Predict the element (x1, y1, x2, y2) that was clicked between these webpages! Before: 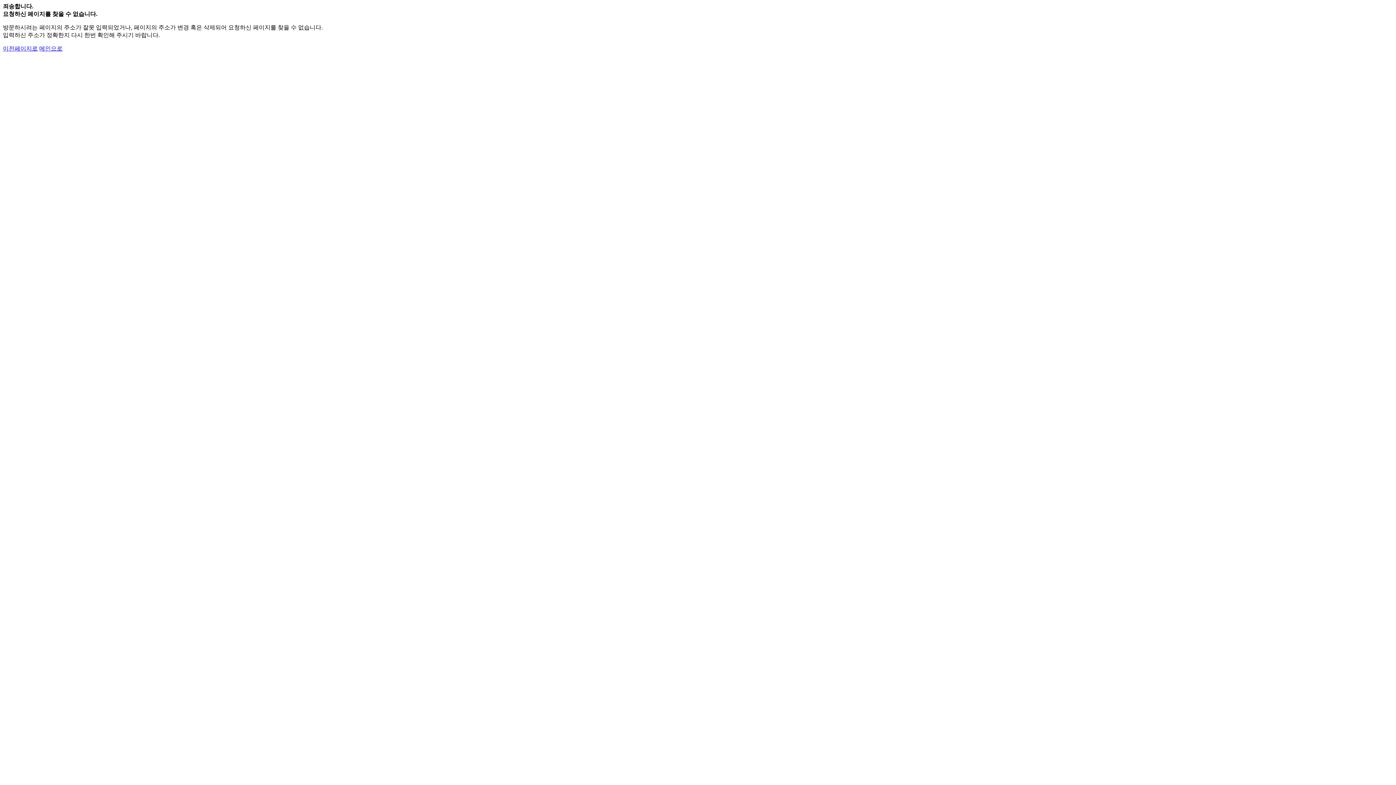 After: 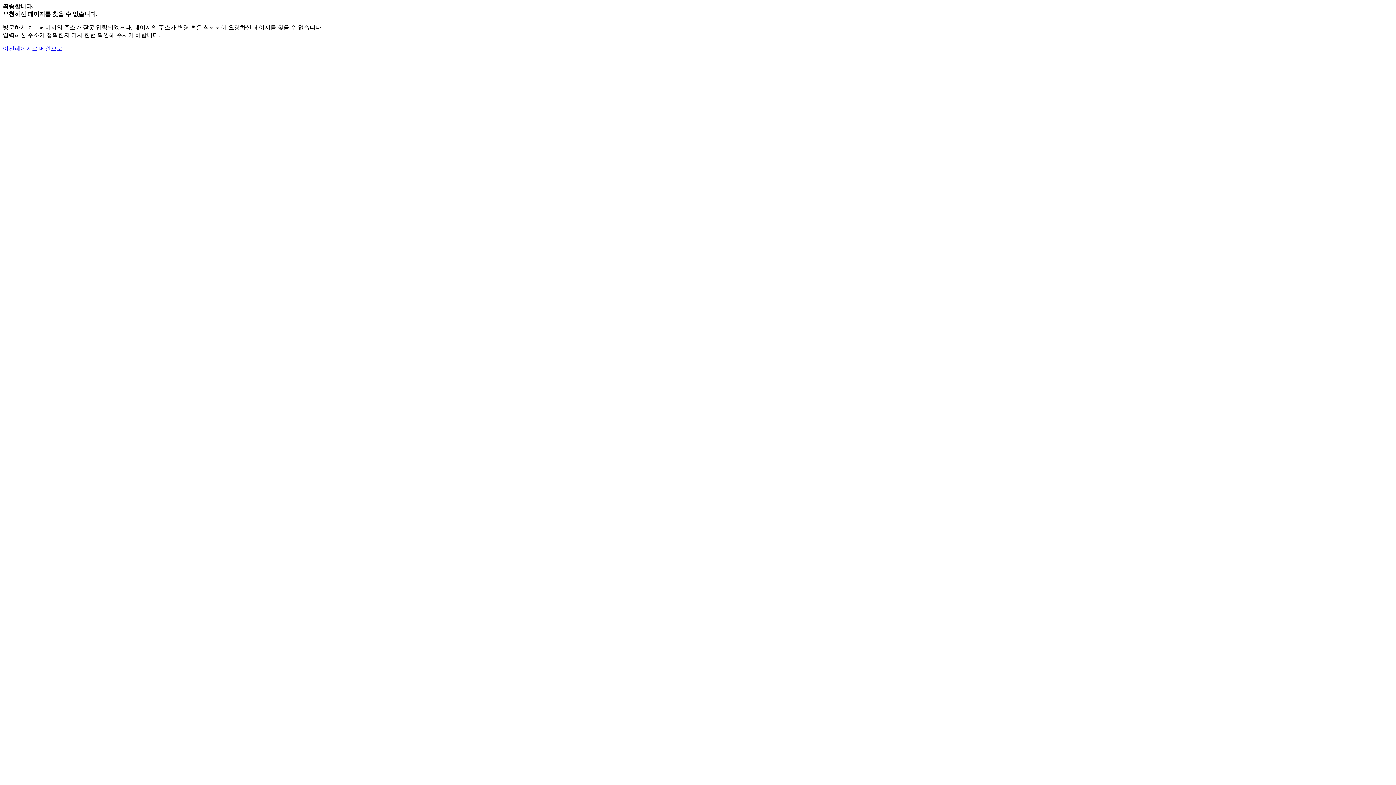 Action: bbox: (39, 45, 62, 51) label: 메인으로